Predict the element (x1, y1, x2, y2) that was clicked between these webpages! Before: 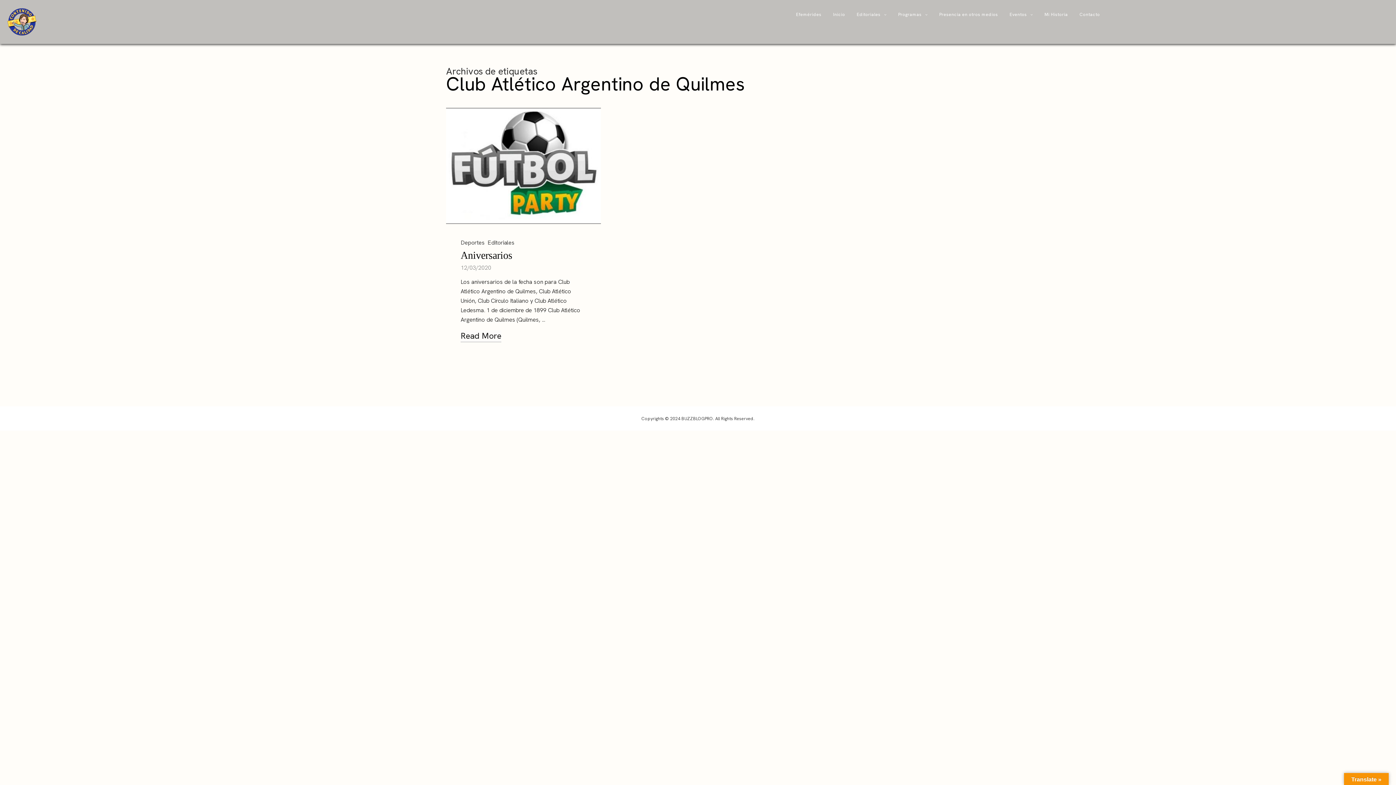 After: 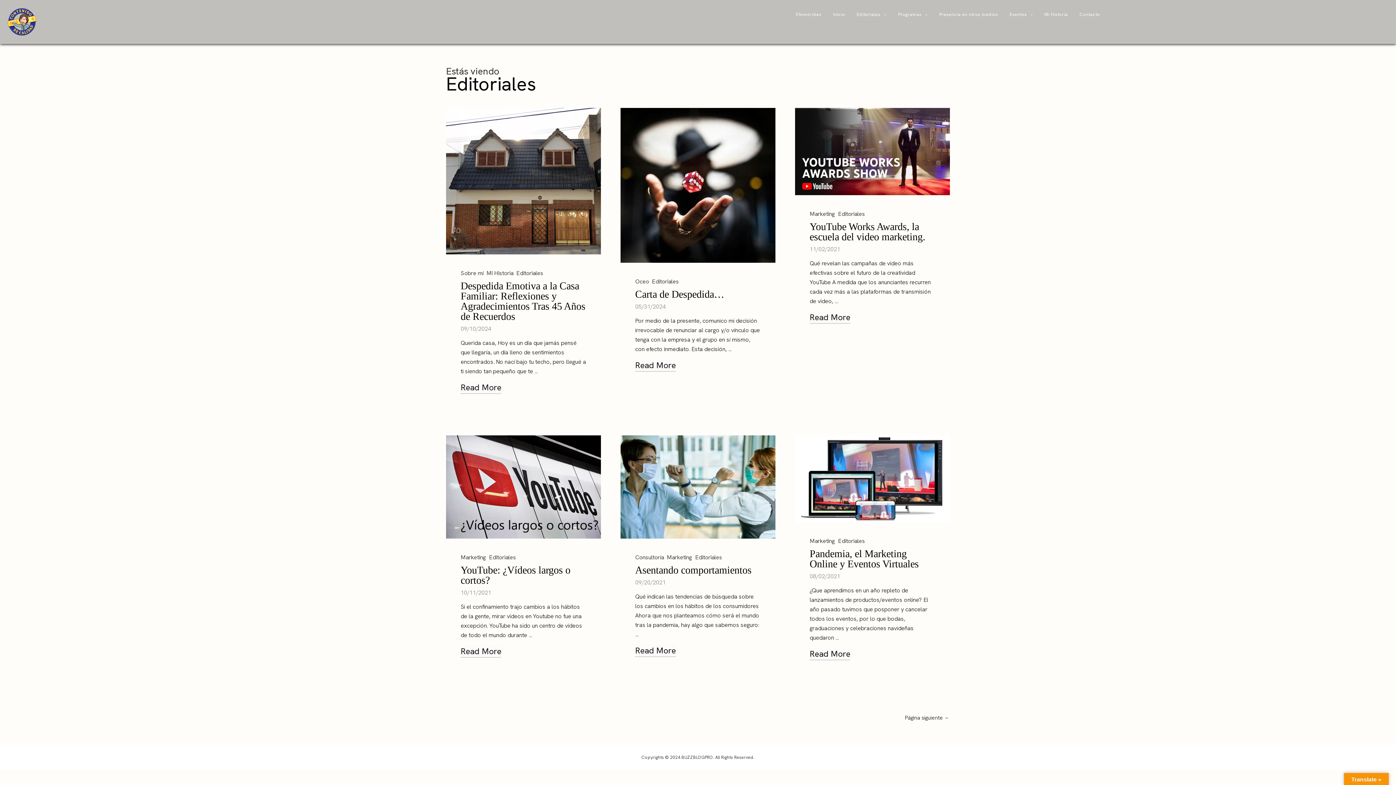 Action: label: Editoriales bbox: (856, 7, 886, 22)